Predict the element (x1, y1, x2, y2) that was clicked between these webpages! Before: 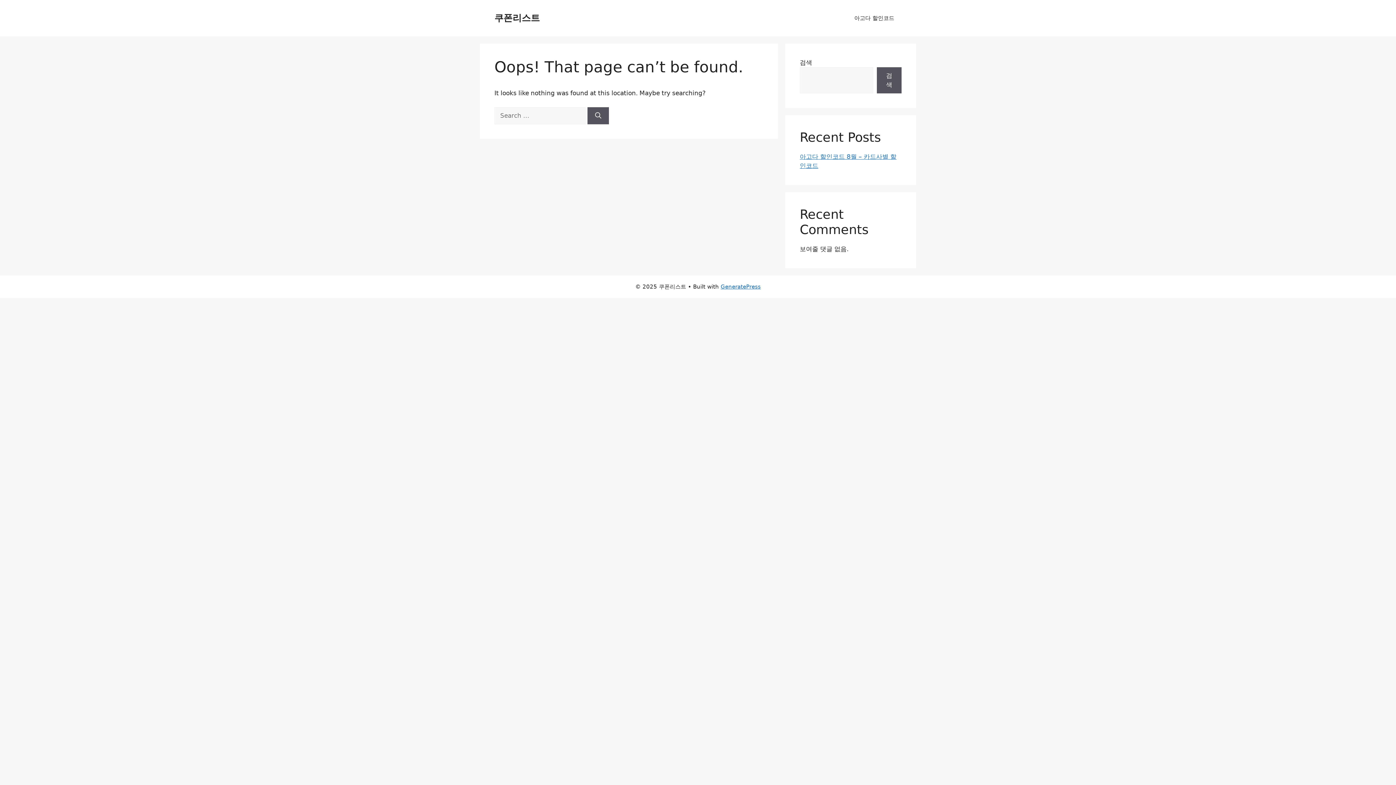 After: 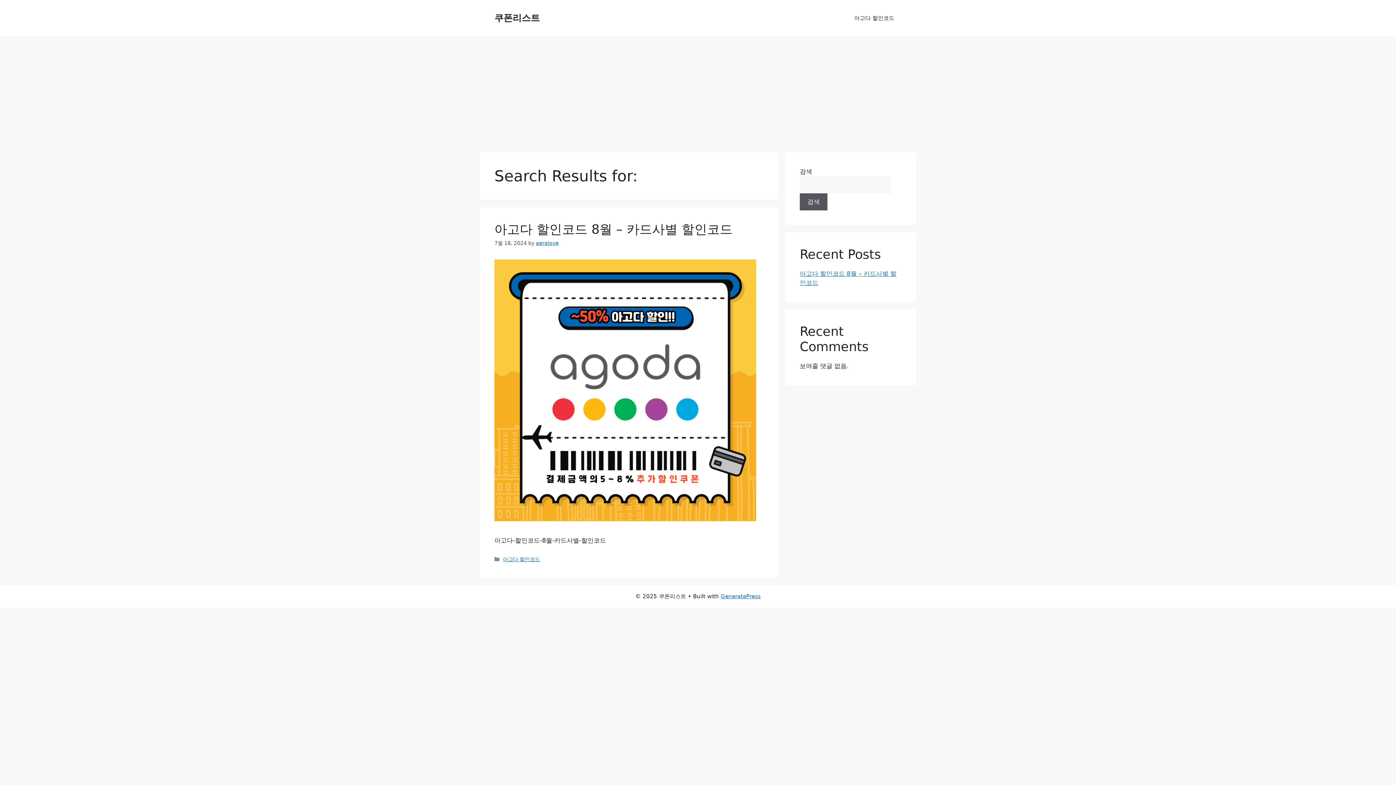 Action: label: Search bbox: (587, 107, 609, 124)